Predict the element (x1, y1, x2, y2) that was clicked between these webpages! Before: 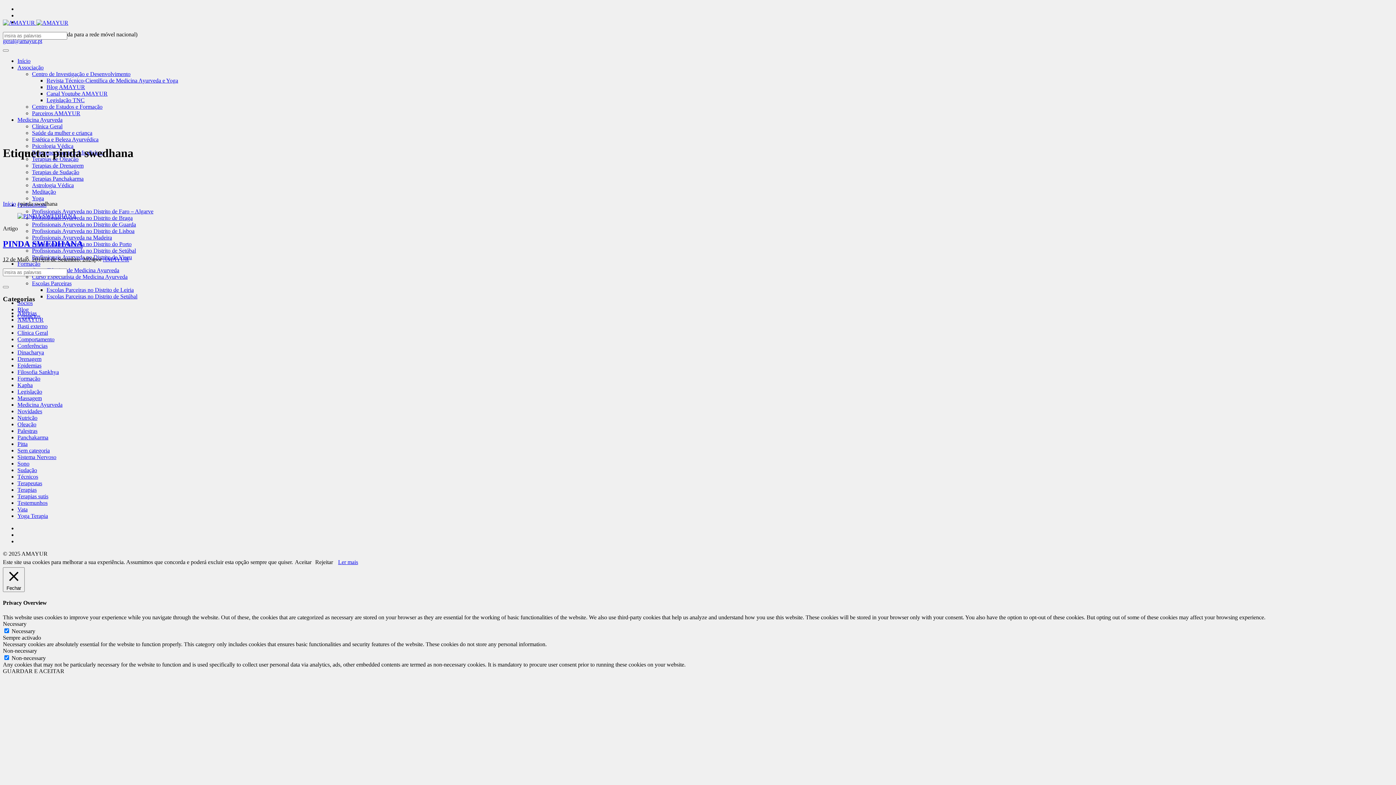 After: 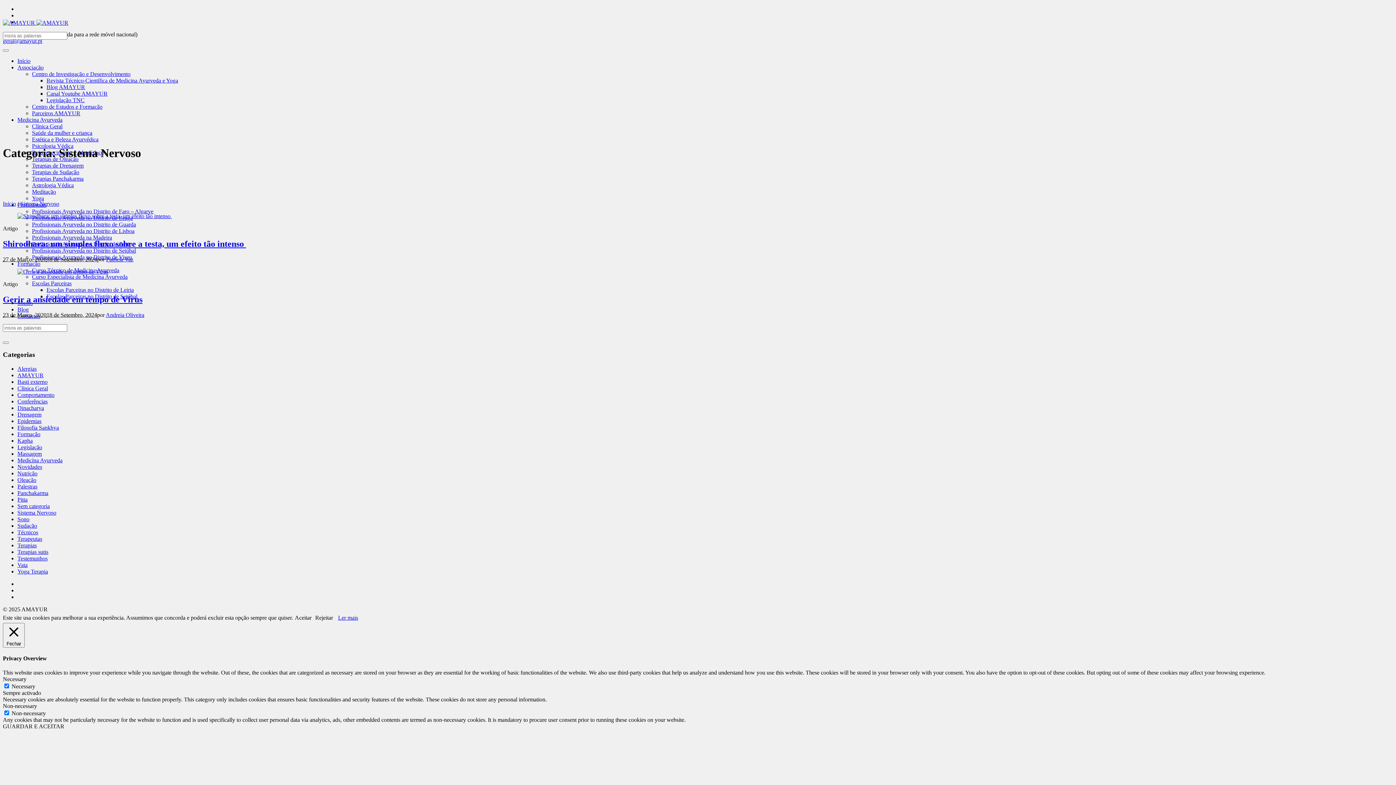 Action: bbox: (17, 454, 56, 460) label: Sistema Nervoso